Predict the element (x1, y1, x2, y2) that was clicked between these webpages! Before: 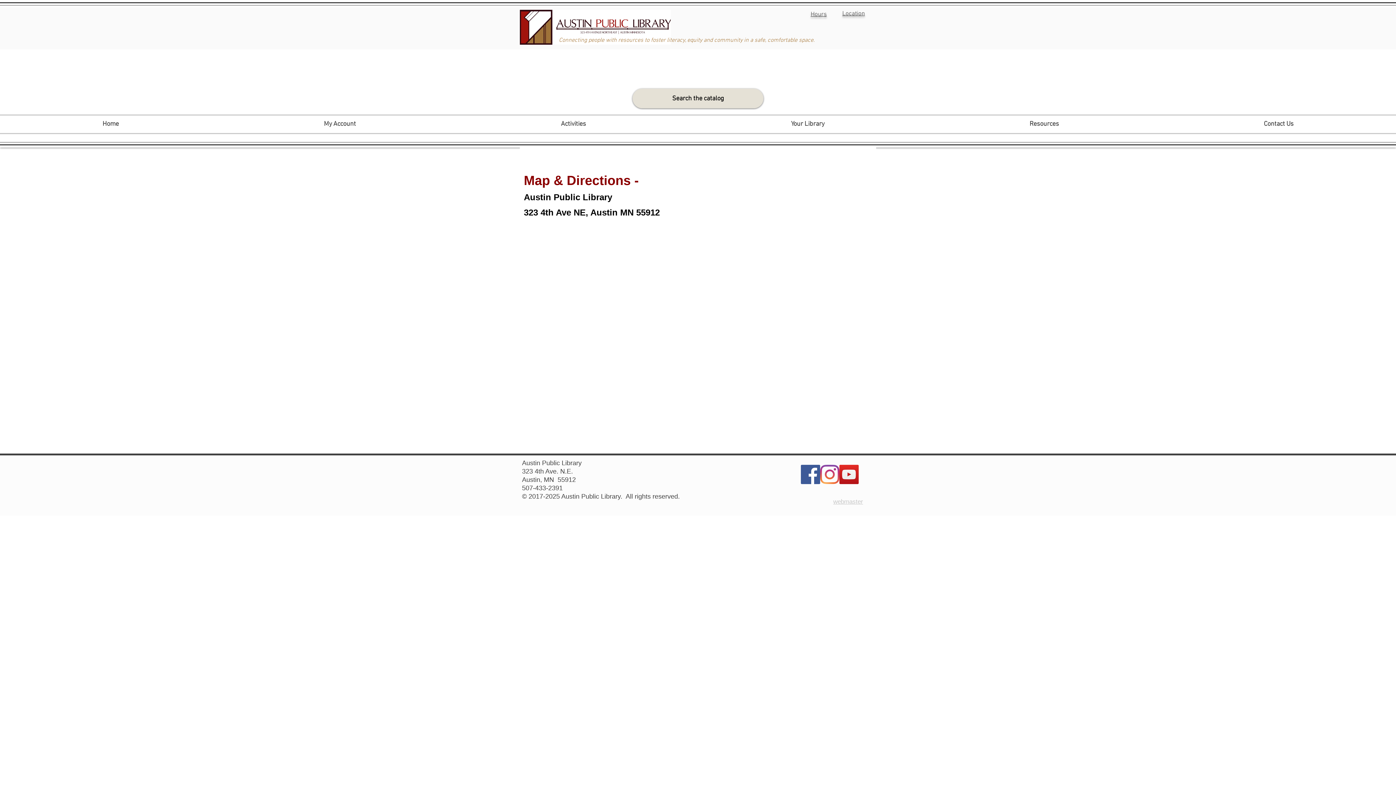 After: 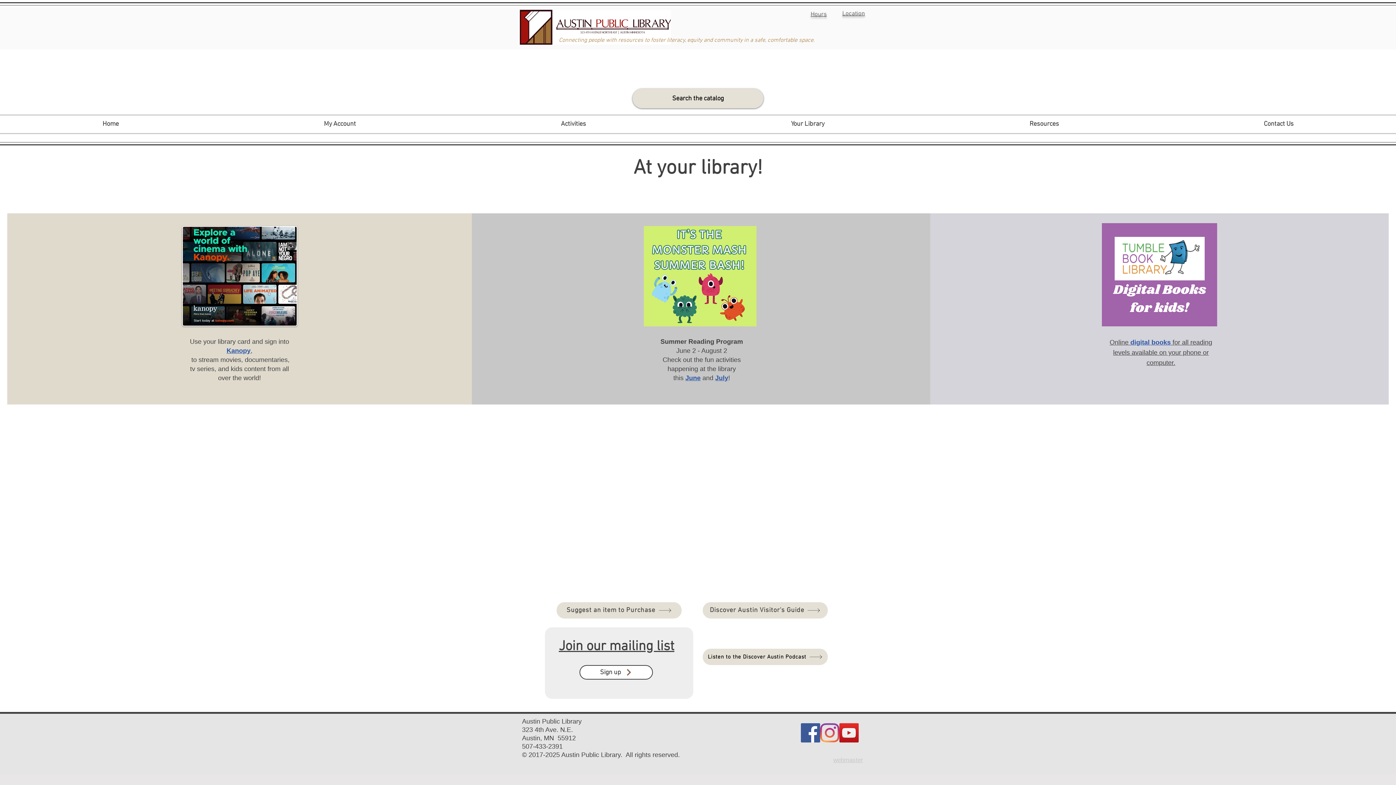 Action: bbox: (520, 9, 670, 44)